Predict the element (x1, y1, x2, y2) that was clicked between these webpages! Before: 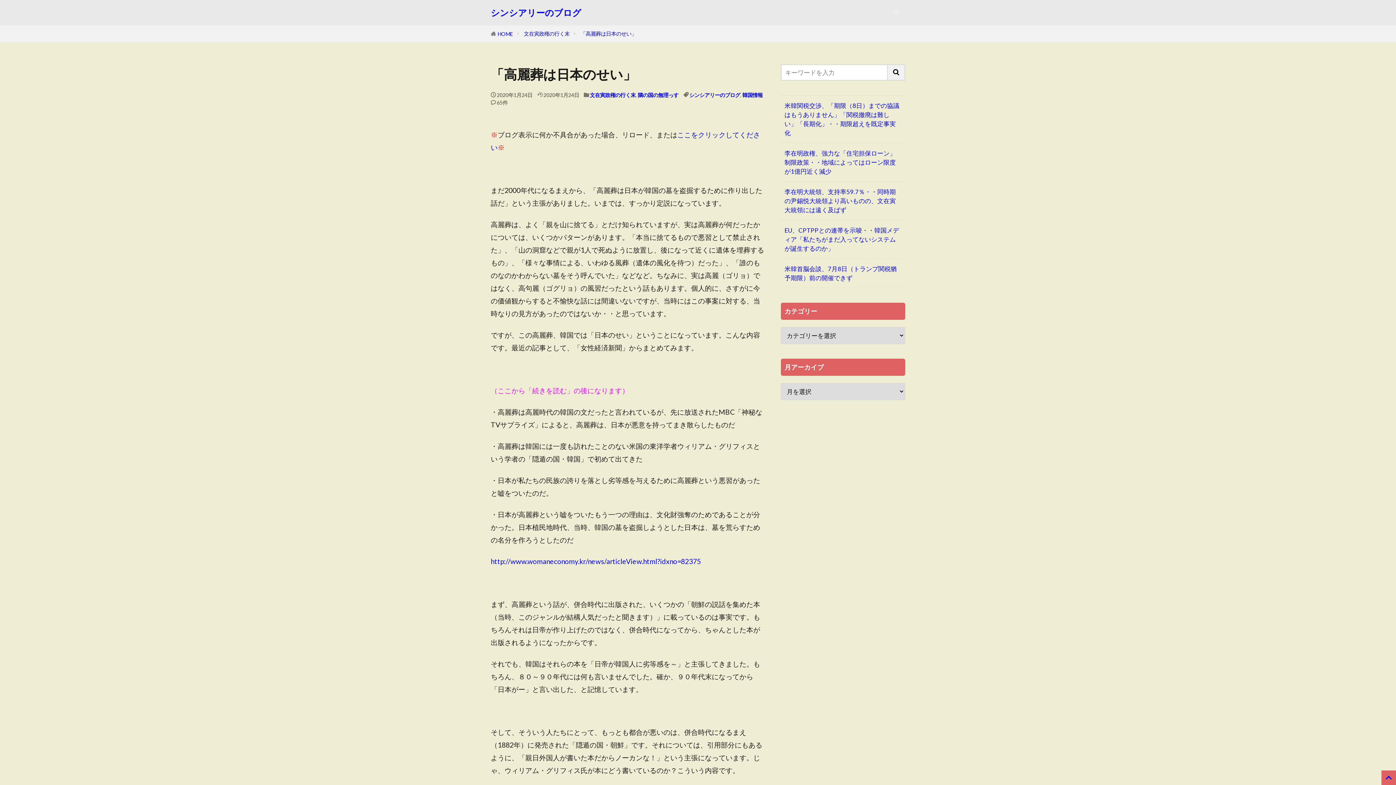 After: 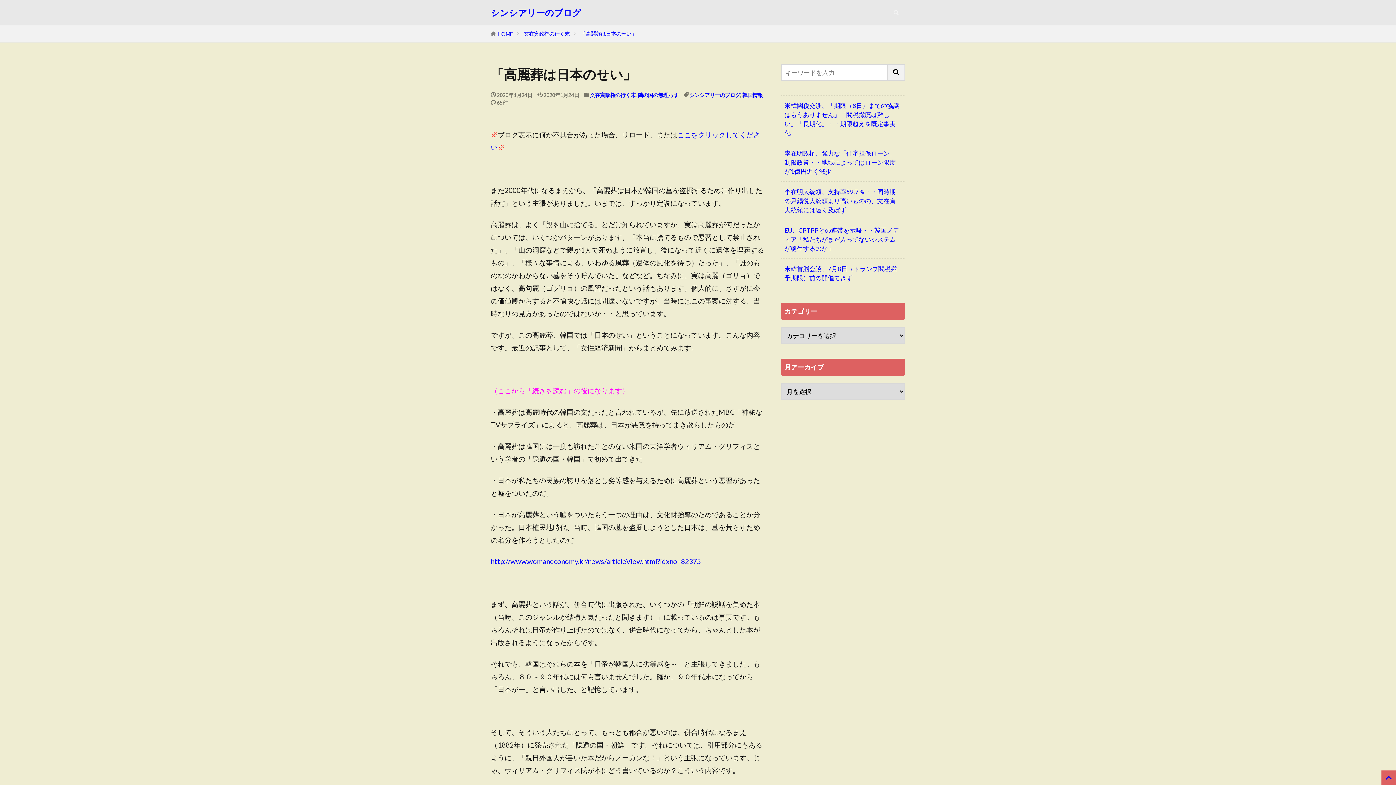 Action: label: 「高麗葬は日本のせい」 bbox: (580, 30, 636, 36)